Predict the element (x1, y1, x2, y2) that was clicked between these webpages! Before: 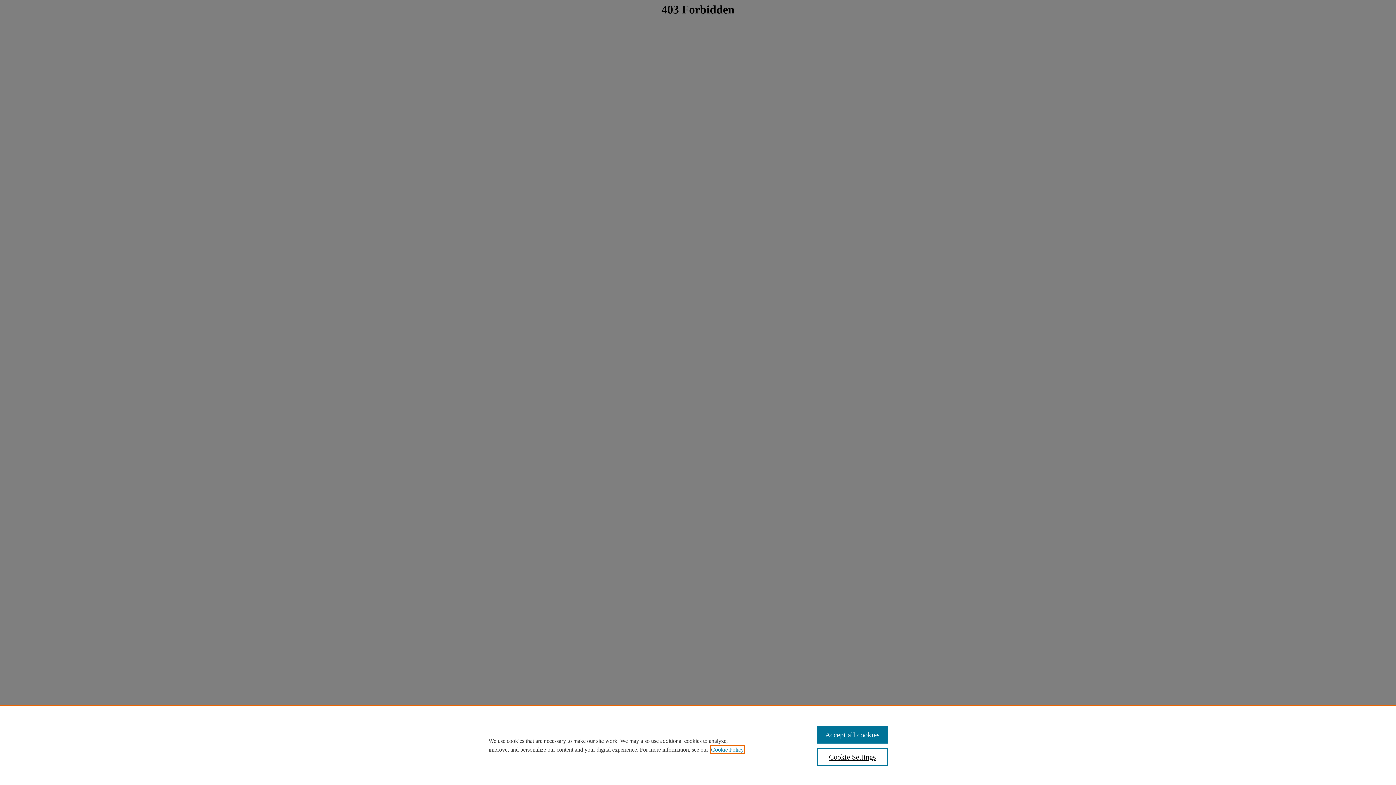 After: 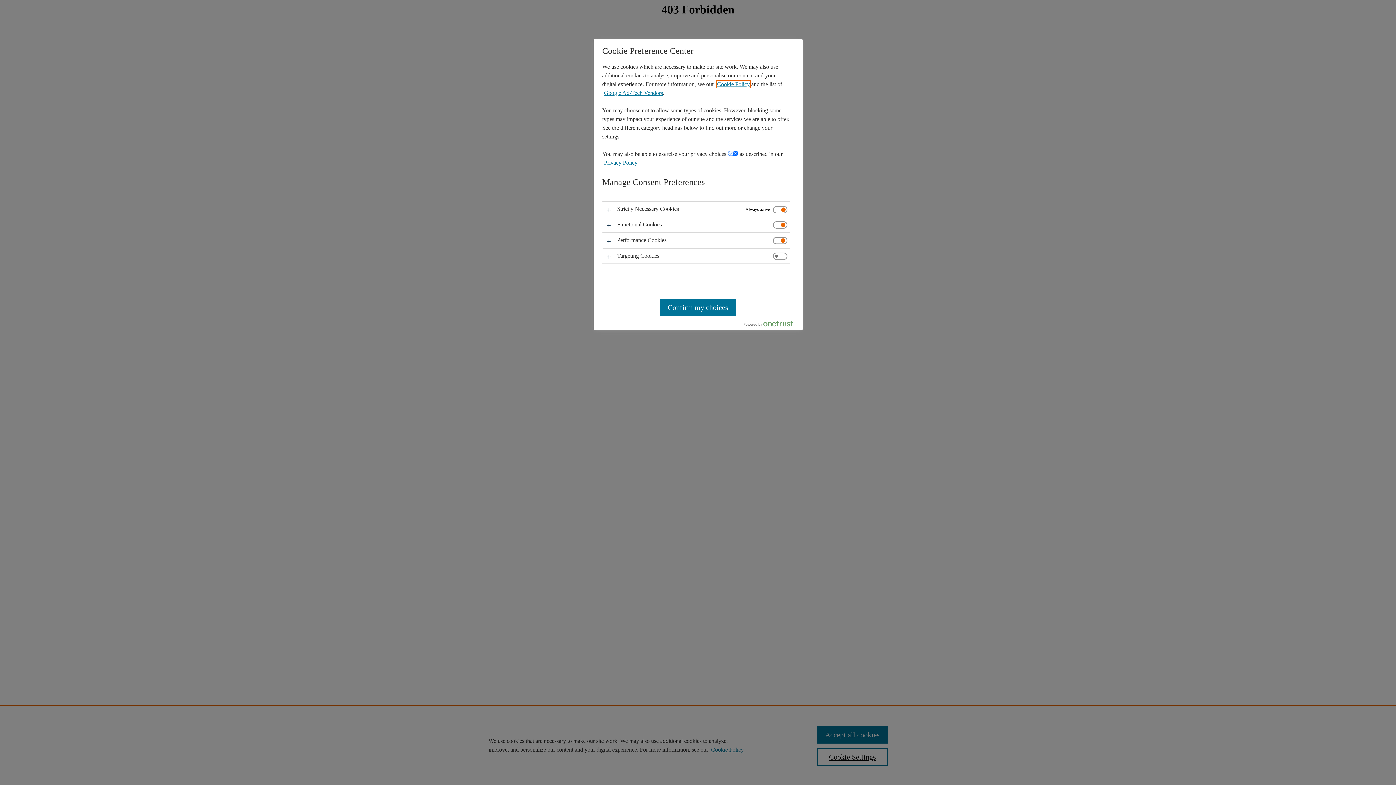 Action: label: Cookie Settings bbox: (817, 748, 887, 766)